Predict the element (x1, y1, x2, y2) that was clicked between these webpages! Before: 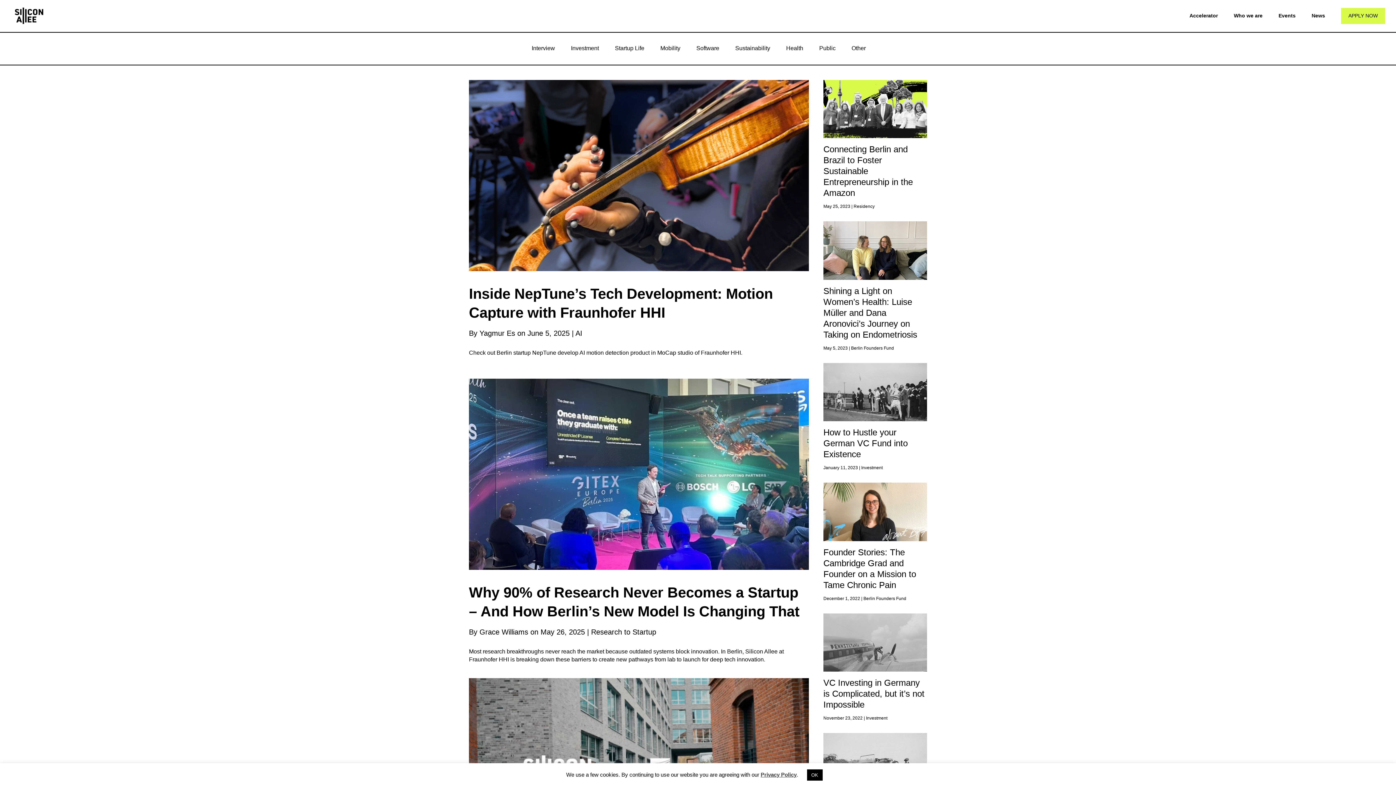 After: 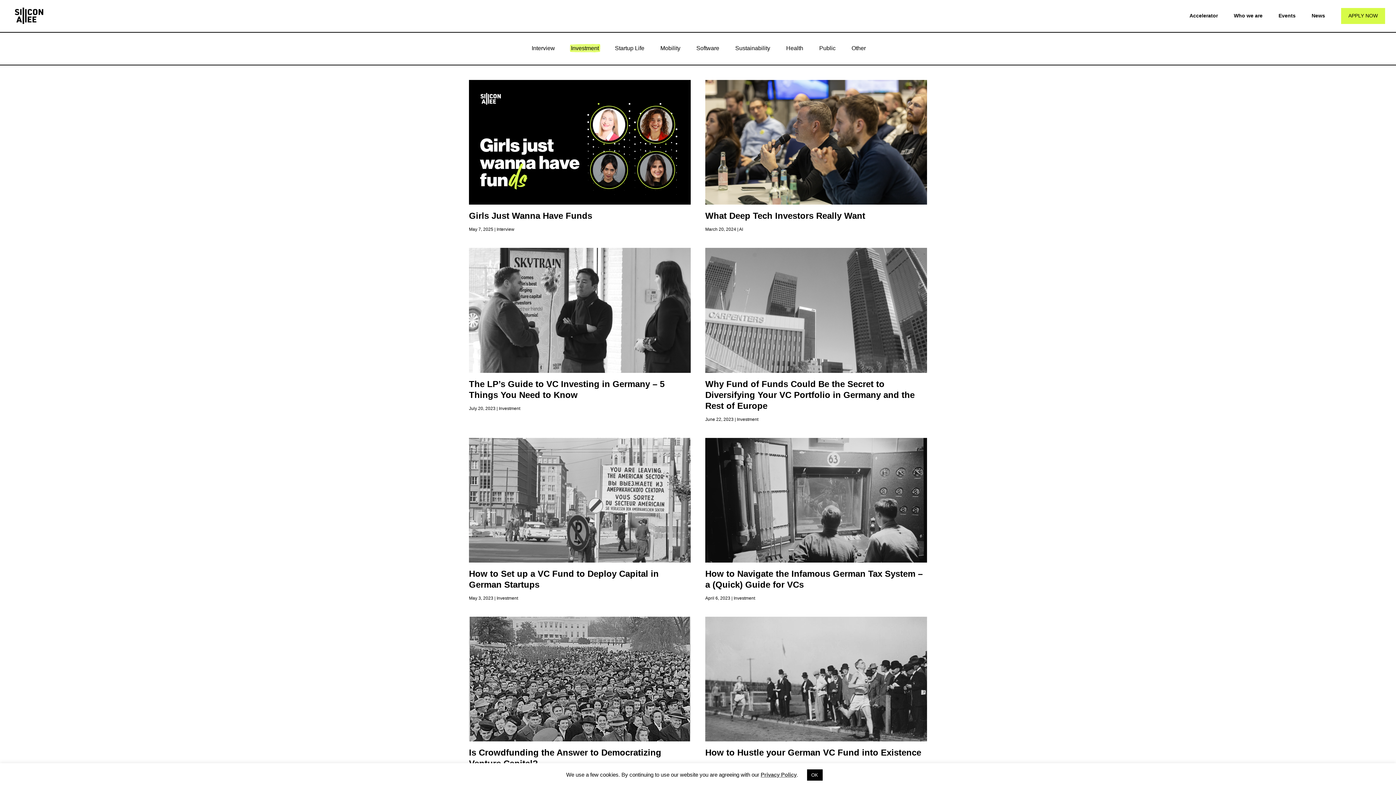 Action: label: Investment bbox: (570, 42, 600, 54)